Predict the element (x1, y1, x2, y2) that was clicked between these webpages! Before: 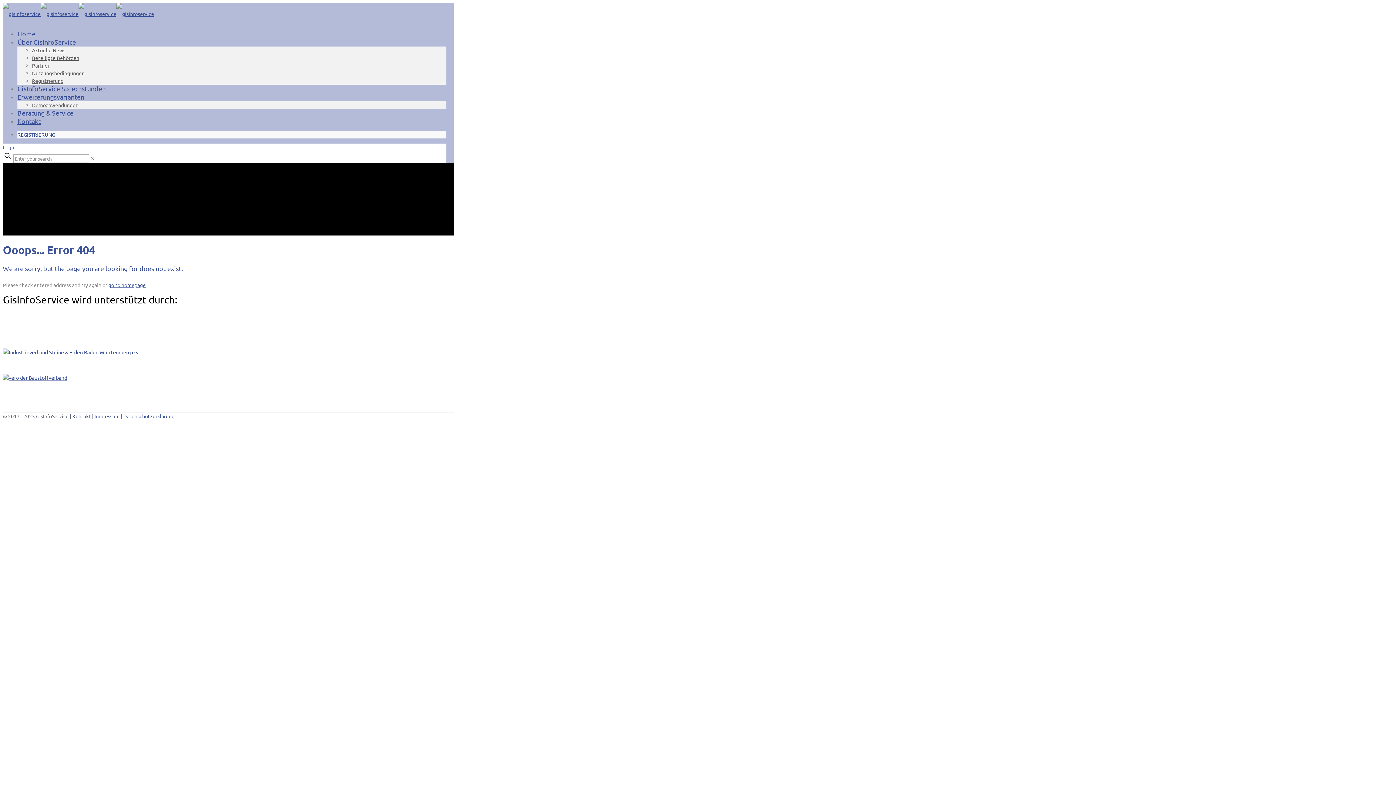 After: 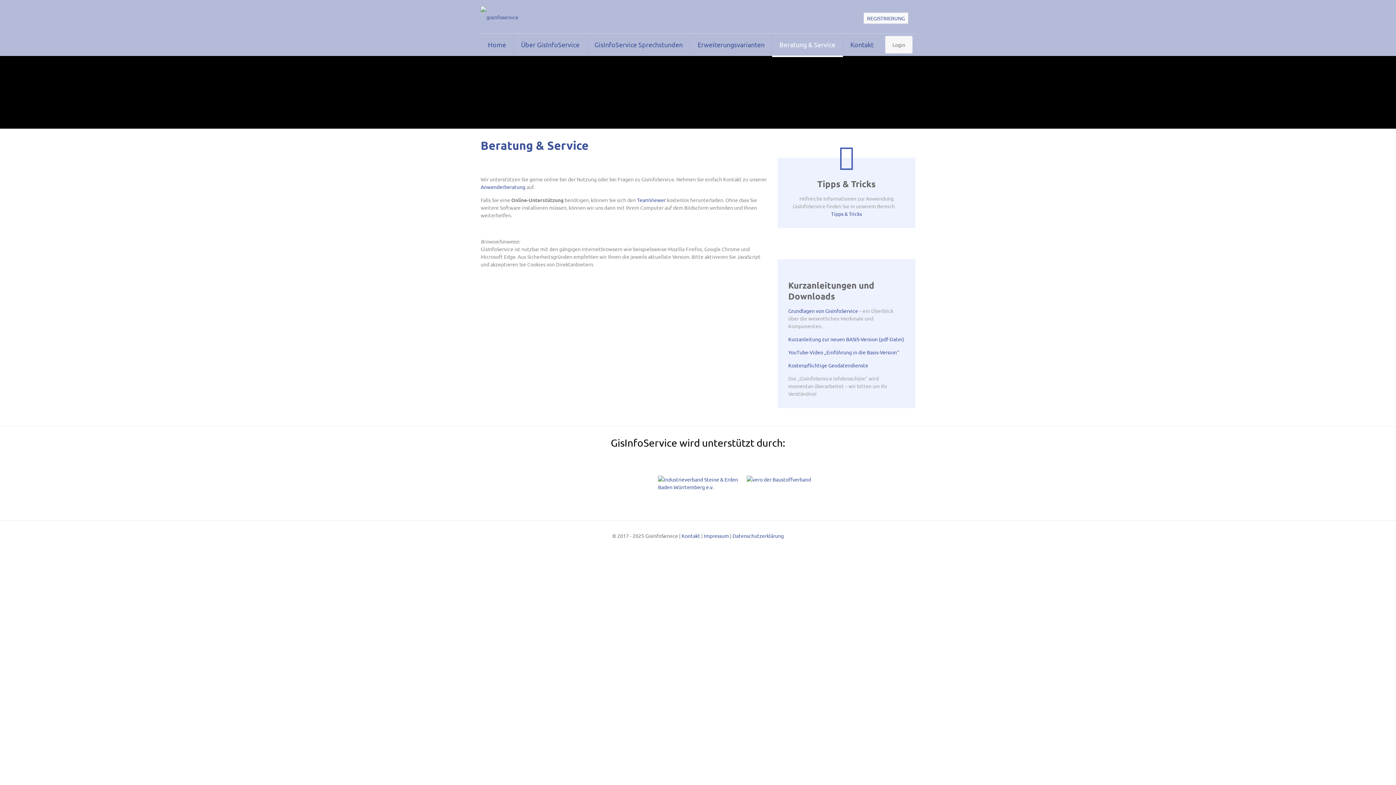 Action: label: Beratung & Service bbox: (17, 103, 73, 122)